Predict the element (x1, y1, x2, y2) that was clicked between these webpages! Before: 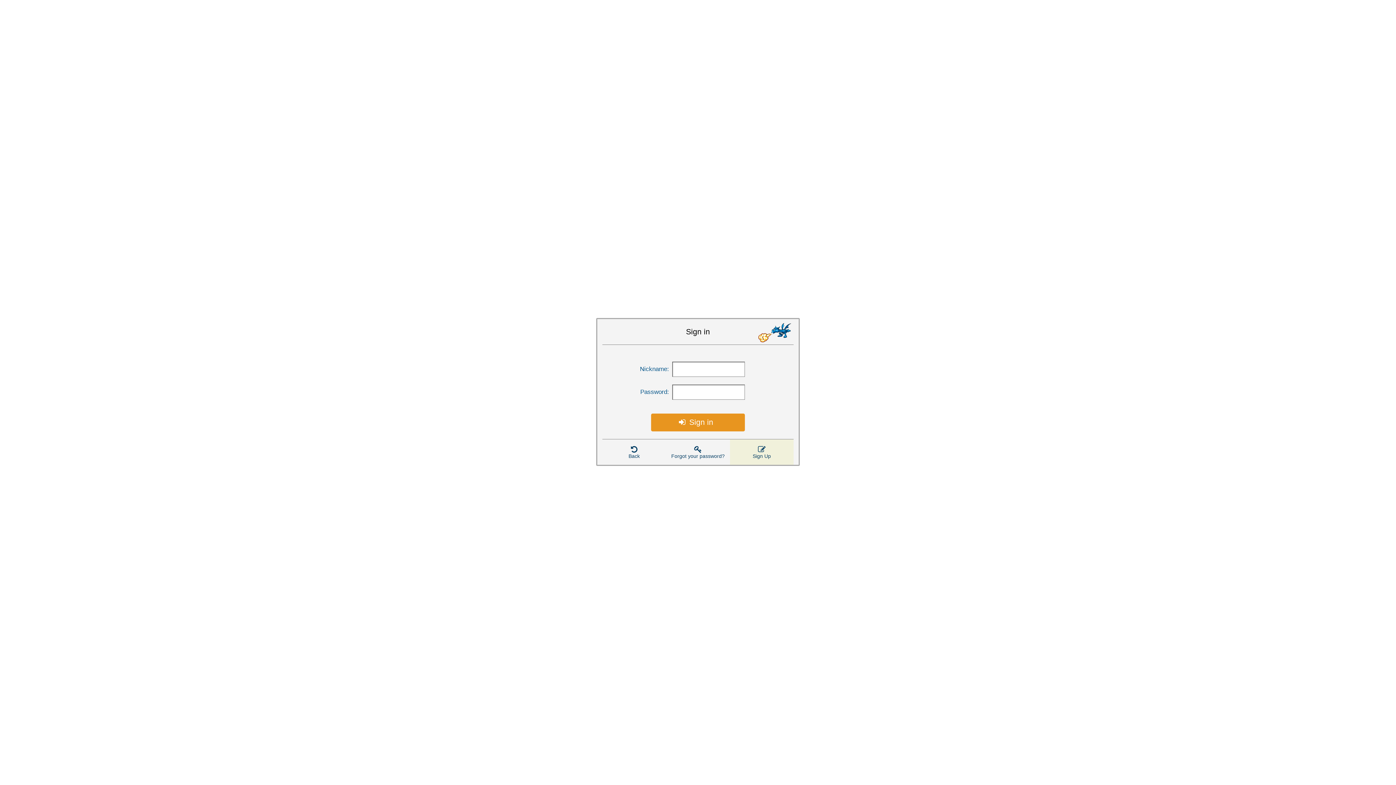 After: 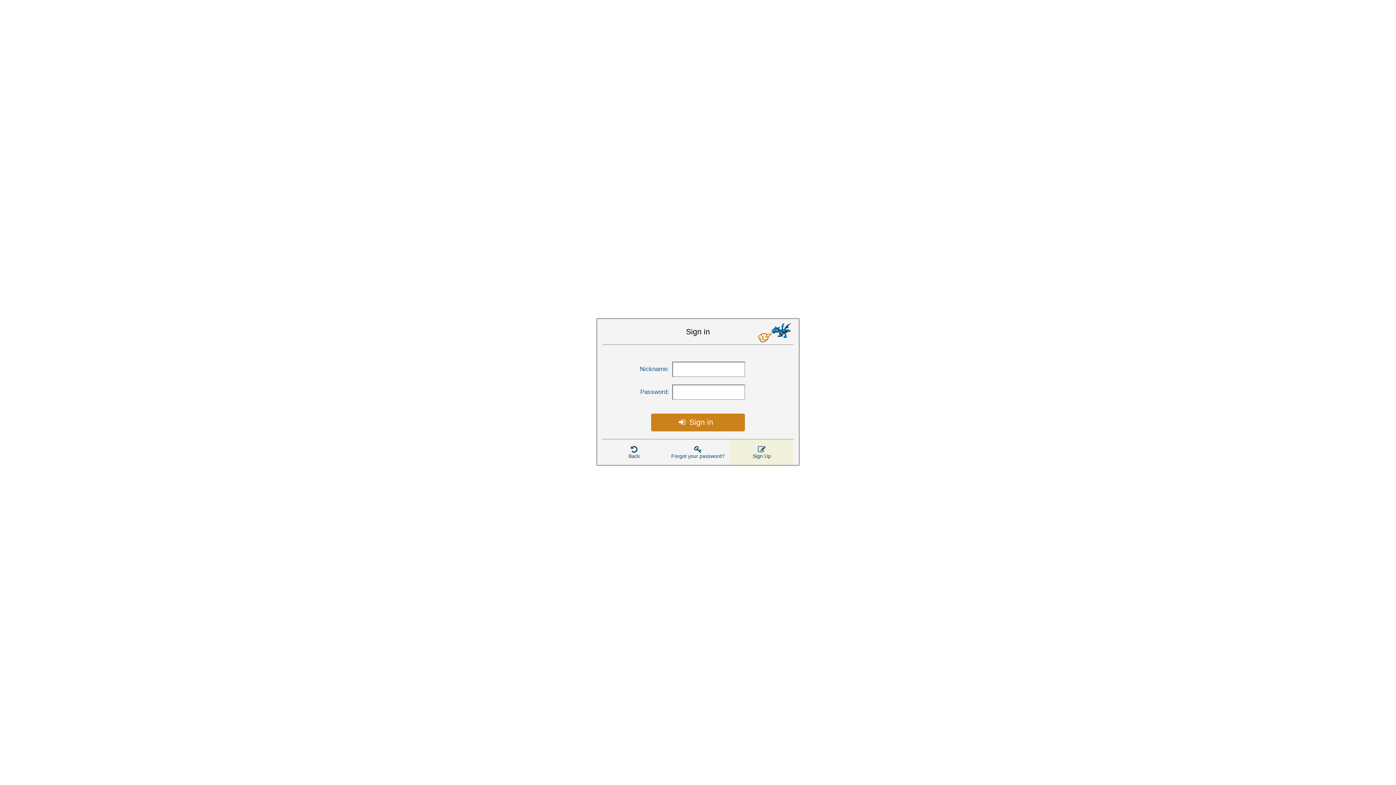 Action: bbox: (651, 413, 745, 431) label: Sign in